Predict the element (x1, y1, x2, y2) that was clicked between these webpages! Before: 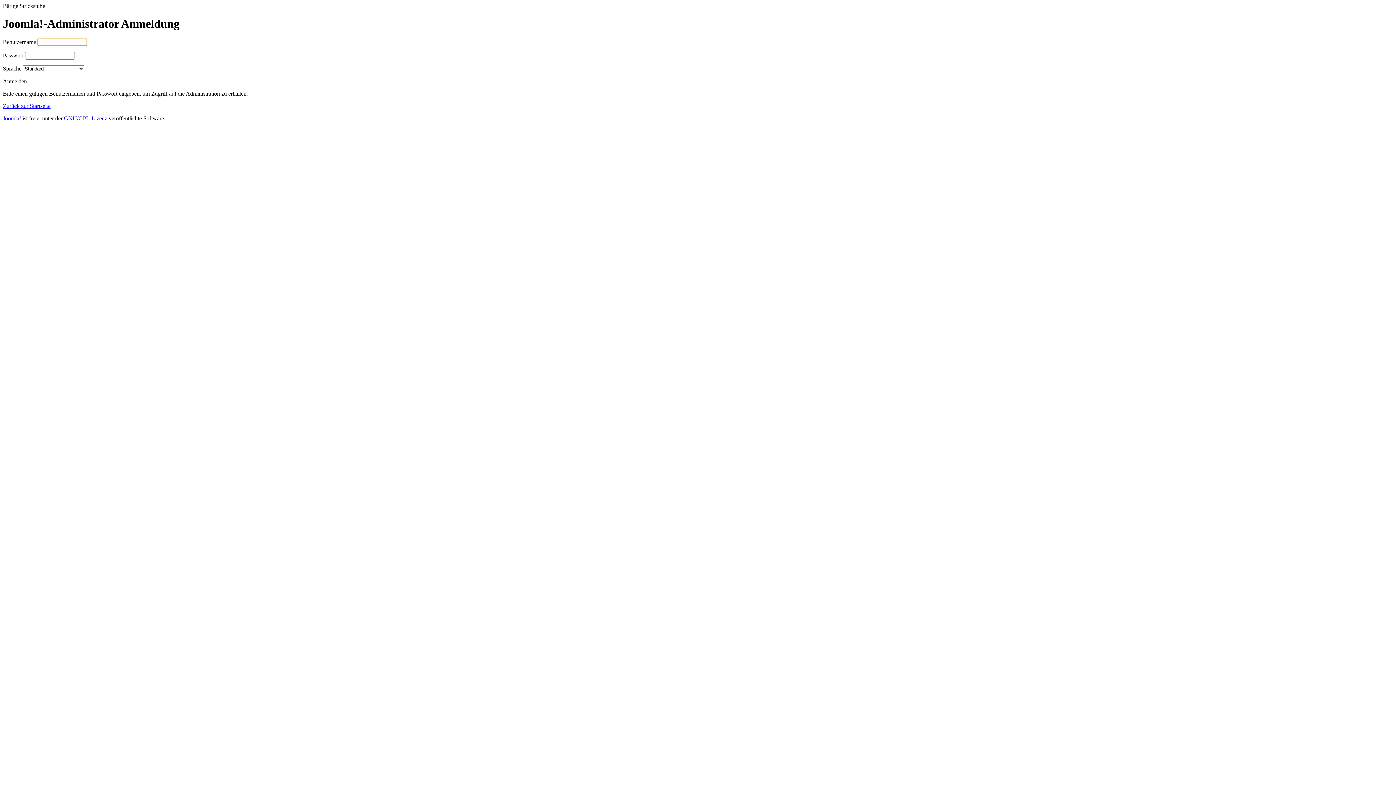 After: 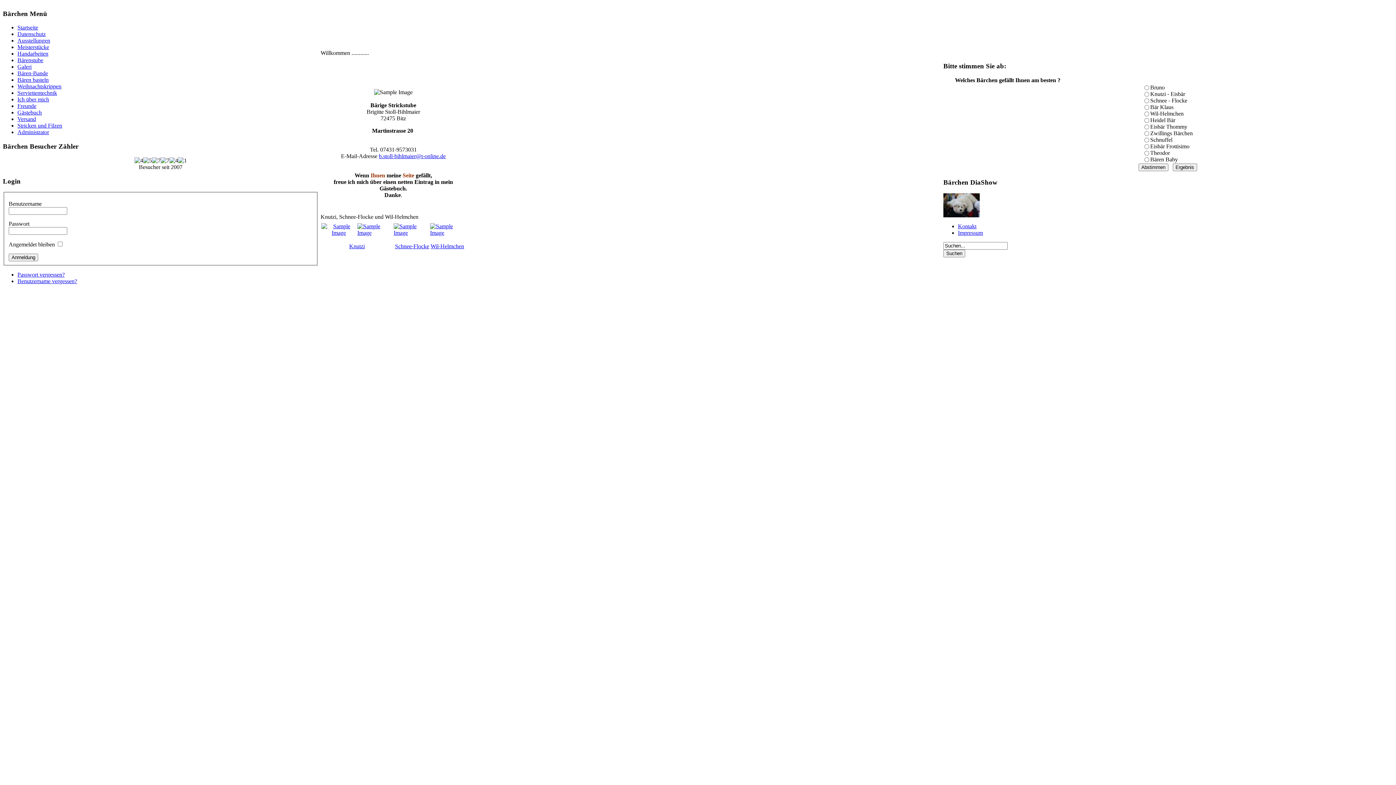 Action: label: Zurück zur Startseite bbox: (2, 102, 50, 109)